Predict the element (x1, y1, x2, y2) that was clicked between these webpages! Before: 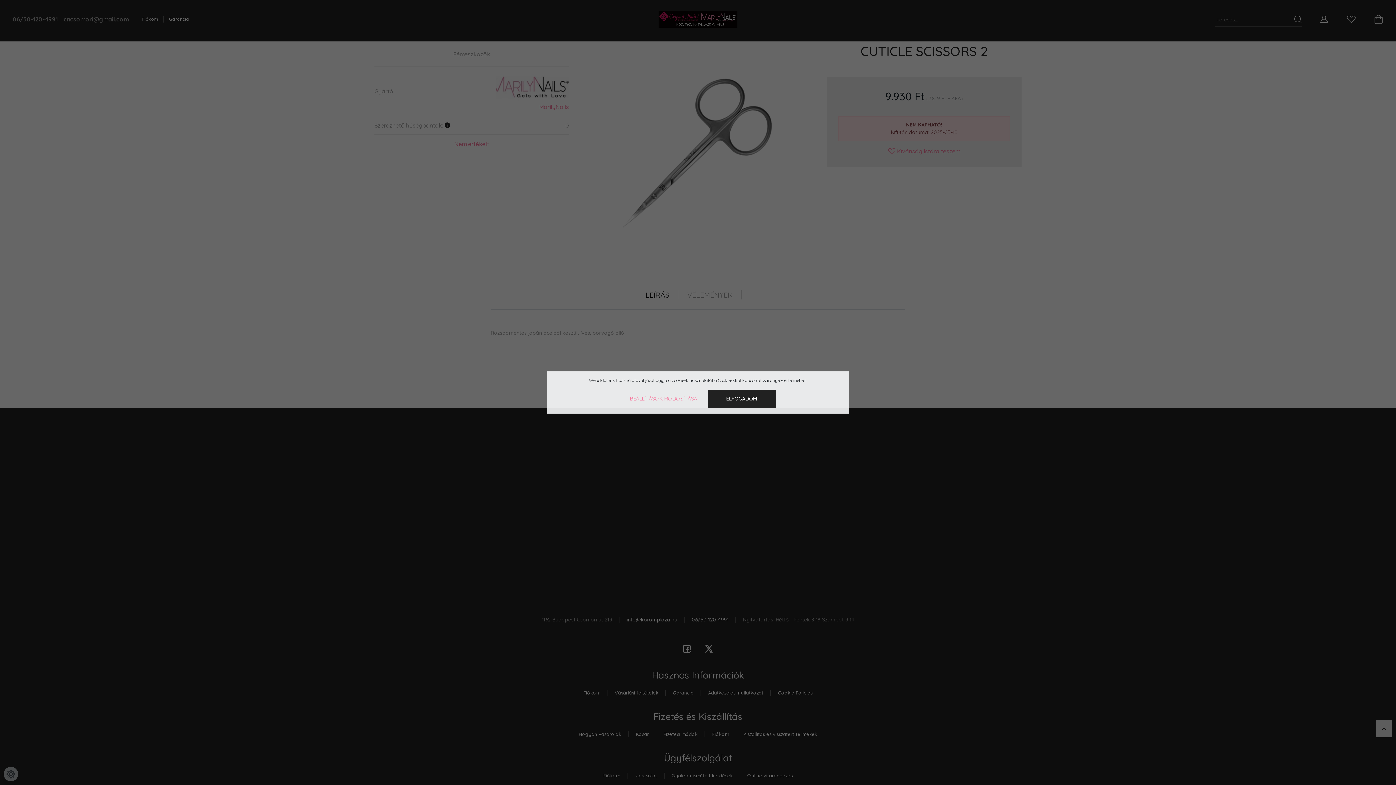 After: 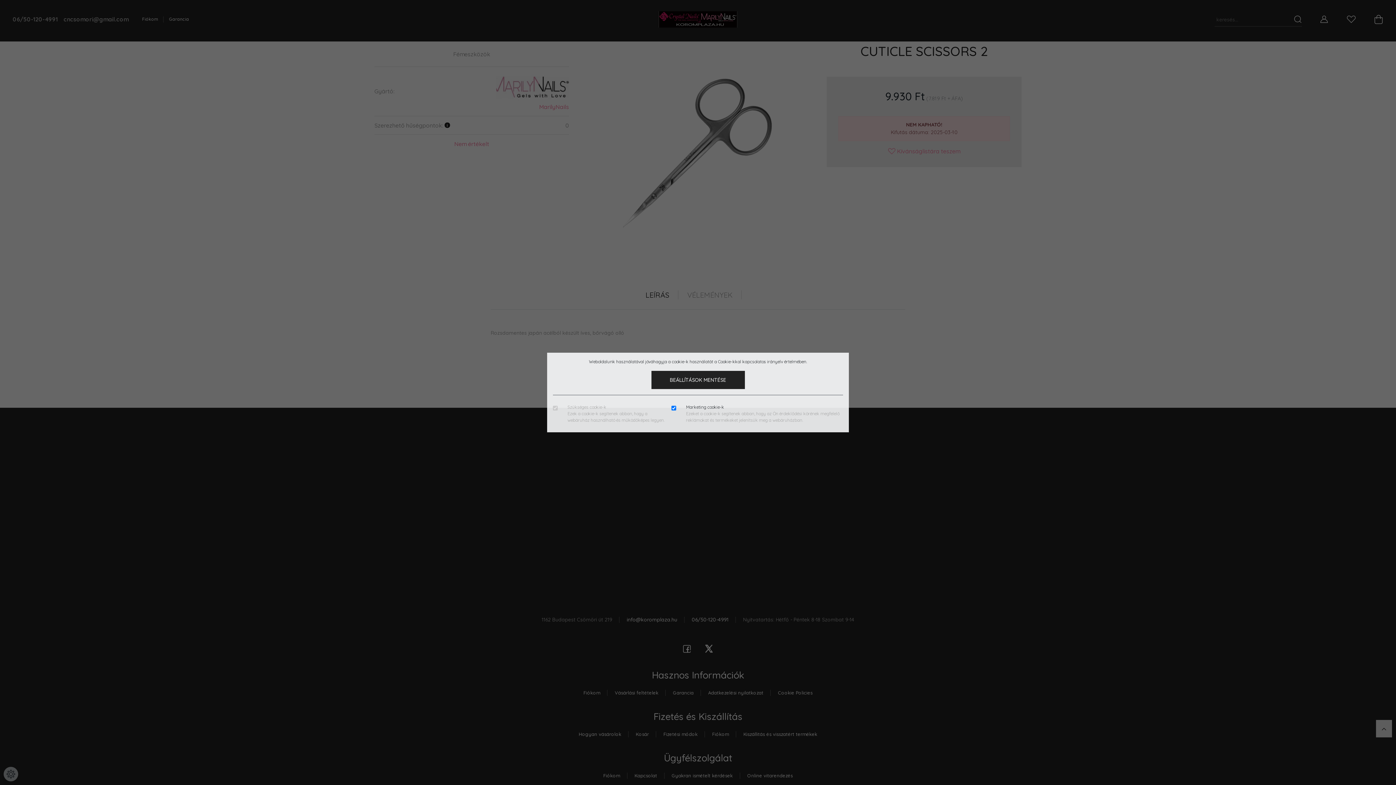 Action: bbox: (620, 389, 706, 408) label: BEÁLLÍTÁSOK MÓDOSÍTÁSA